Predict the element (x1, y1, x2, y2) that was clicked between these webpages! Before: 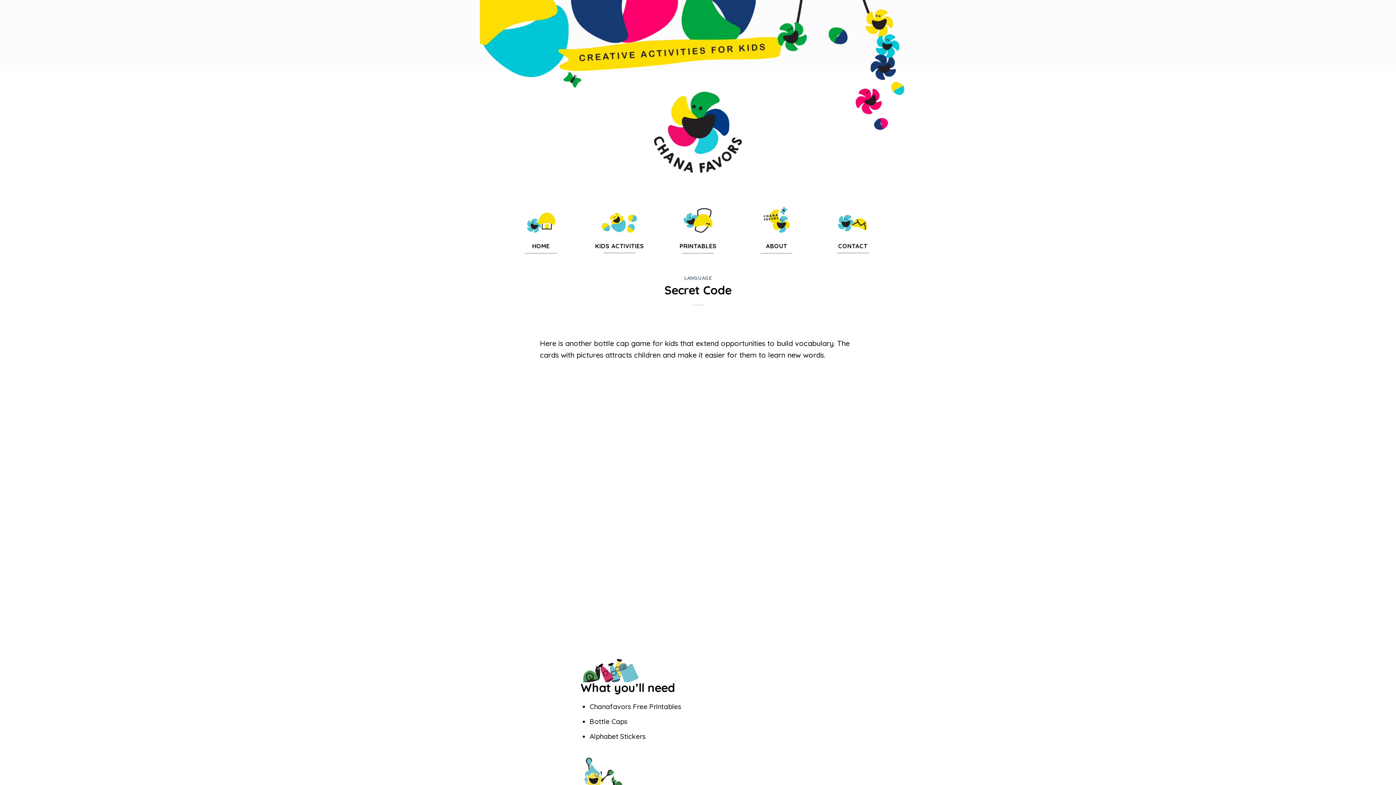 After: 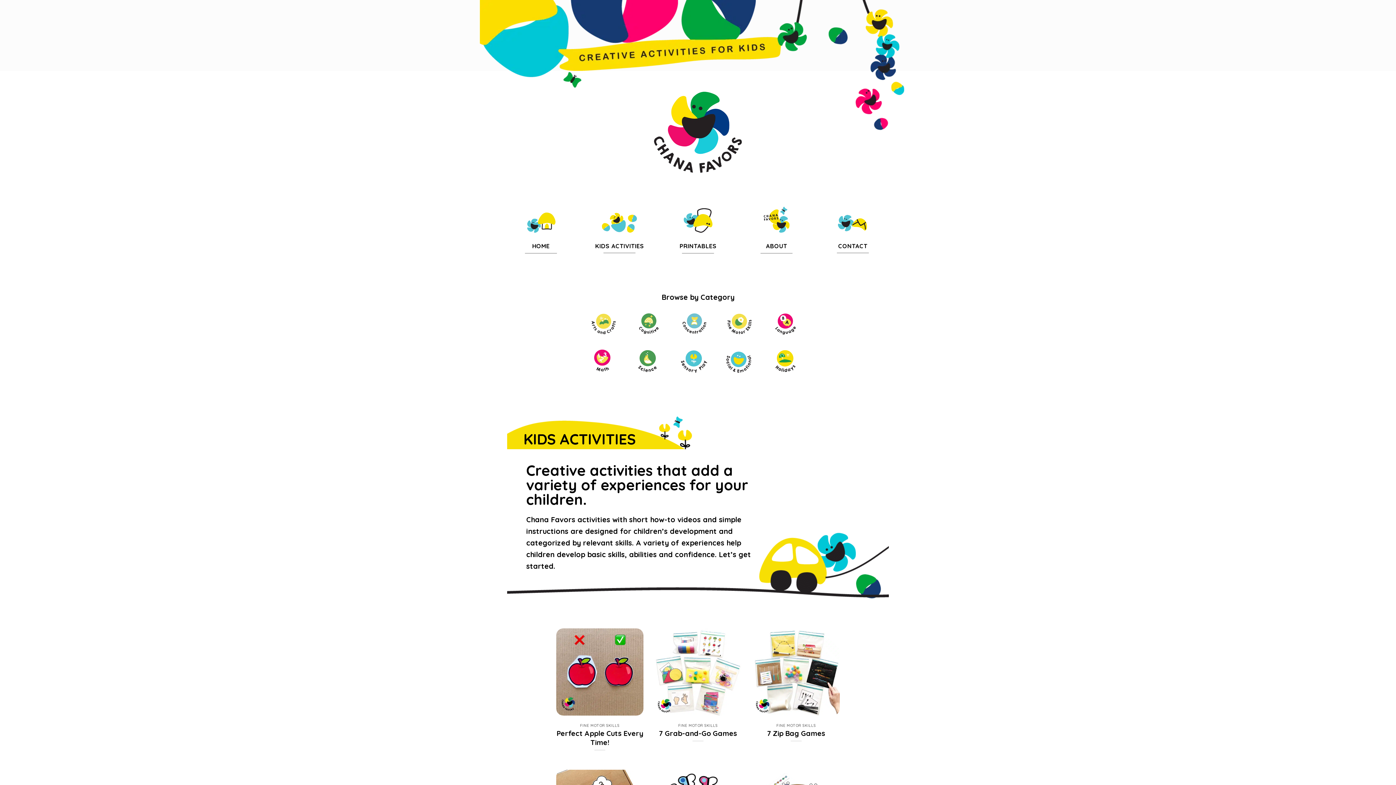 Action: bbox: (592, 239, 646, 253) label: KIDS ACTIVITIES